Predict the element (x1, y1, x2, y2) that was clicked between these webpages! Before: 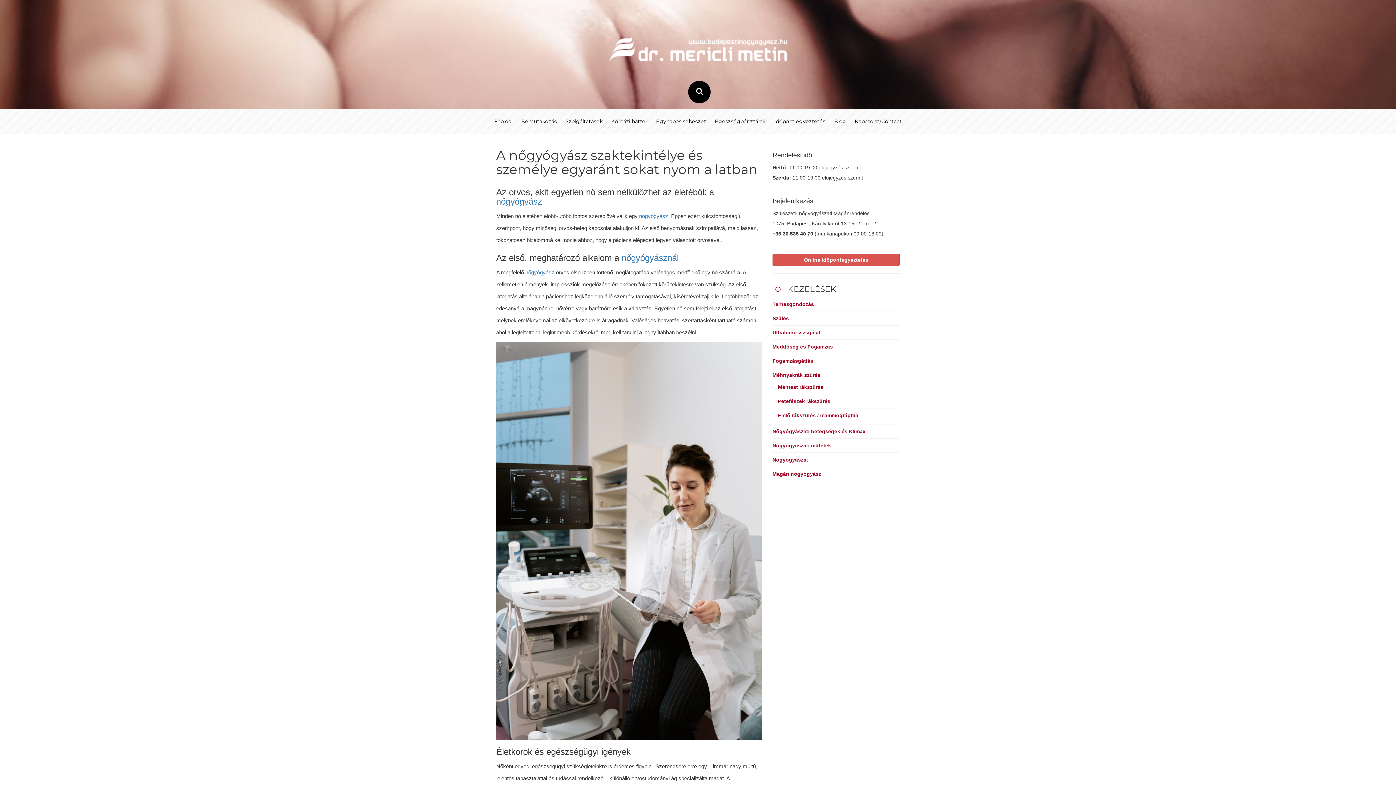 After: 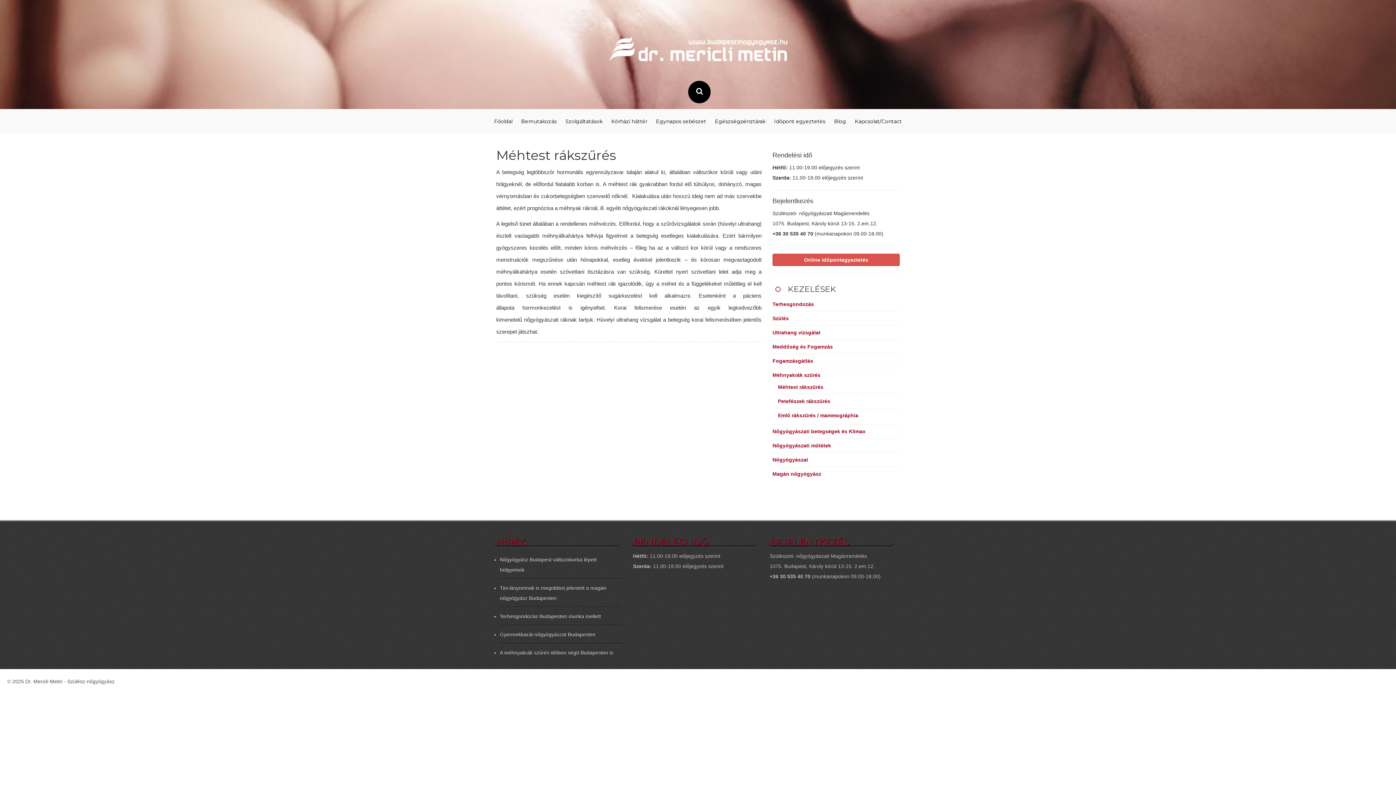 Action: bbox: (778, 384, 823, 390) label: Méhtest rákszűrés